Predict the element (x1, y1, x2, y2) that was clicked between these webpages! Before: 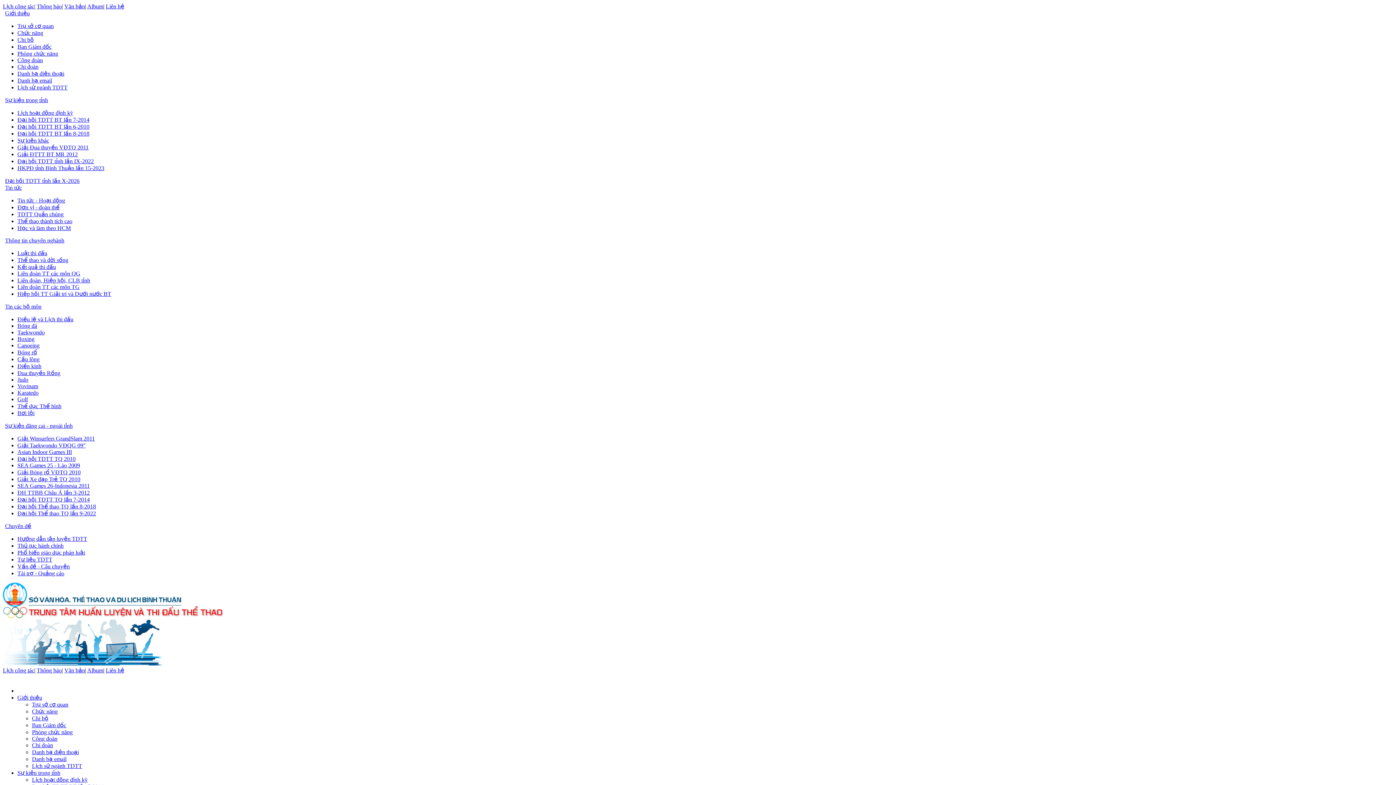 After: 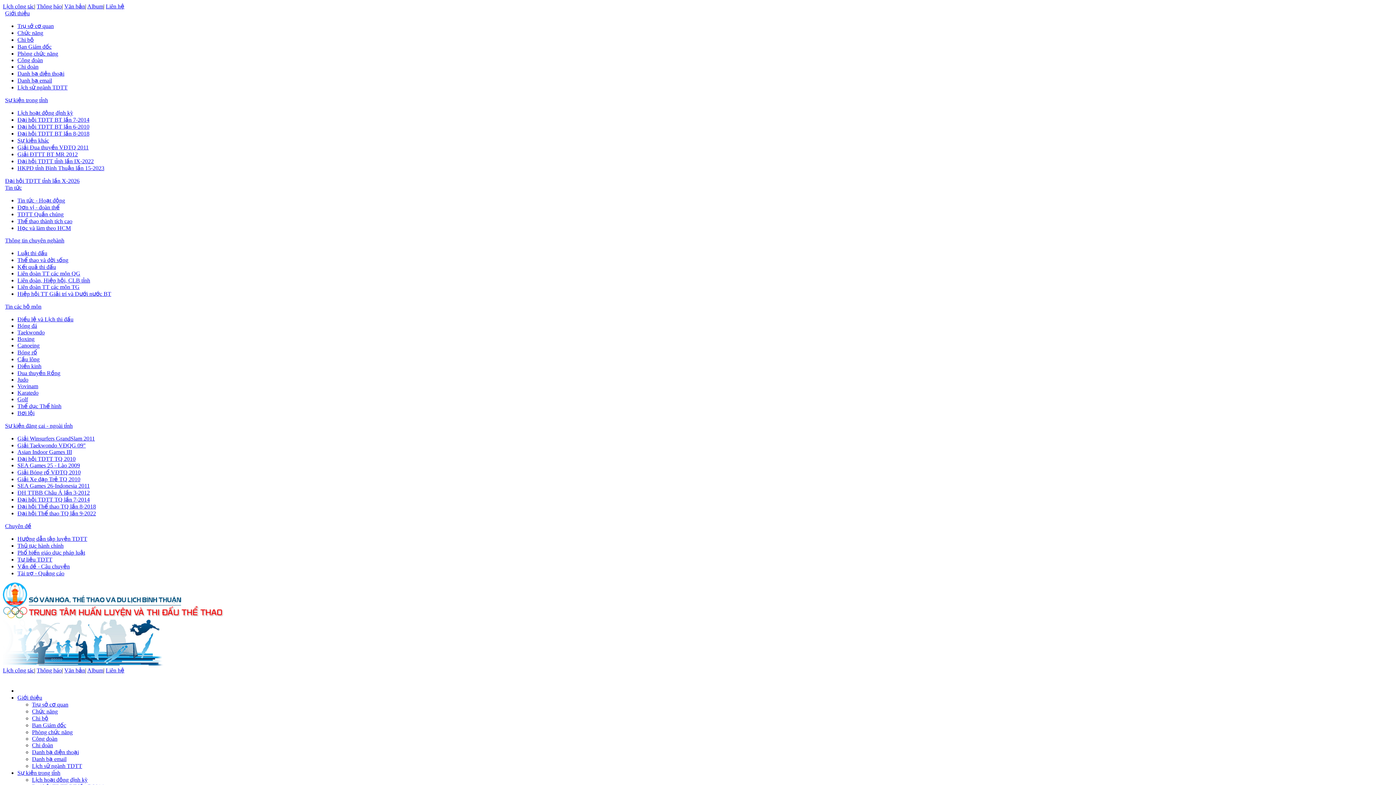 Action: label: Lịch công tác bbox: (2, 667, 34, 673)